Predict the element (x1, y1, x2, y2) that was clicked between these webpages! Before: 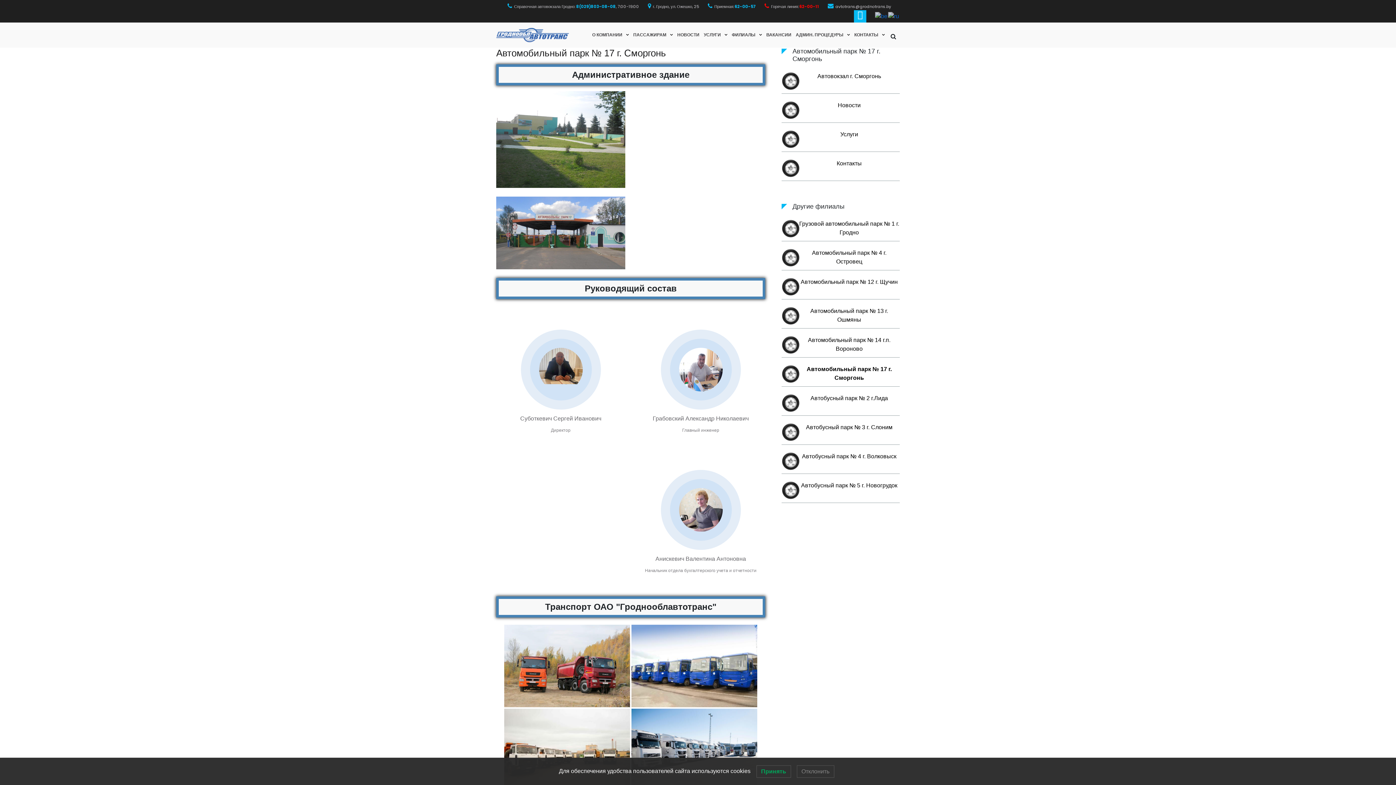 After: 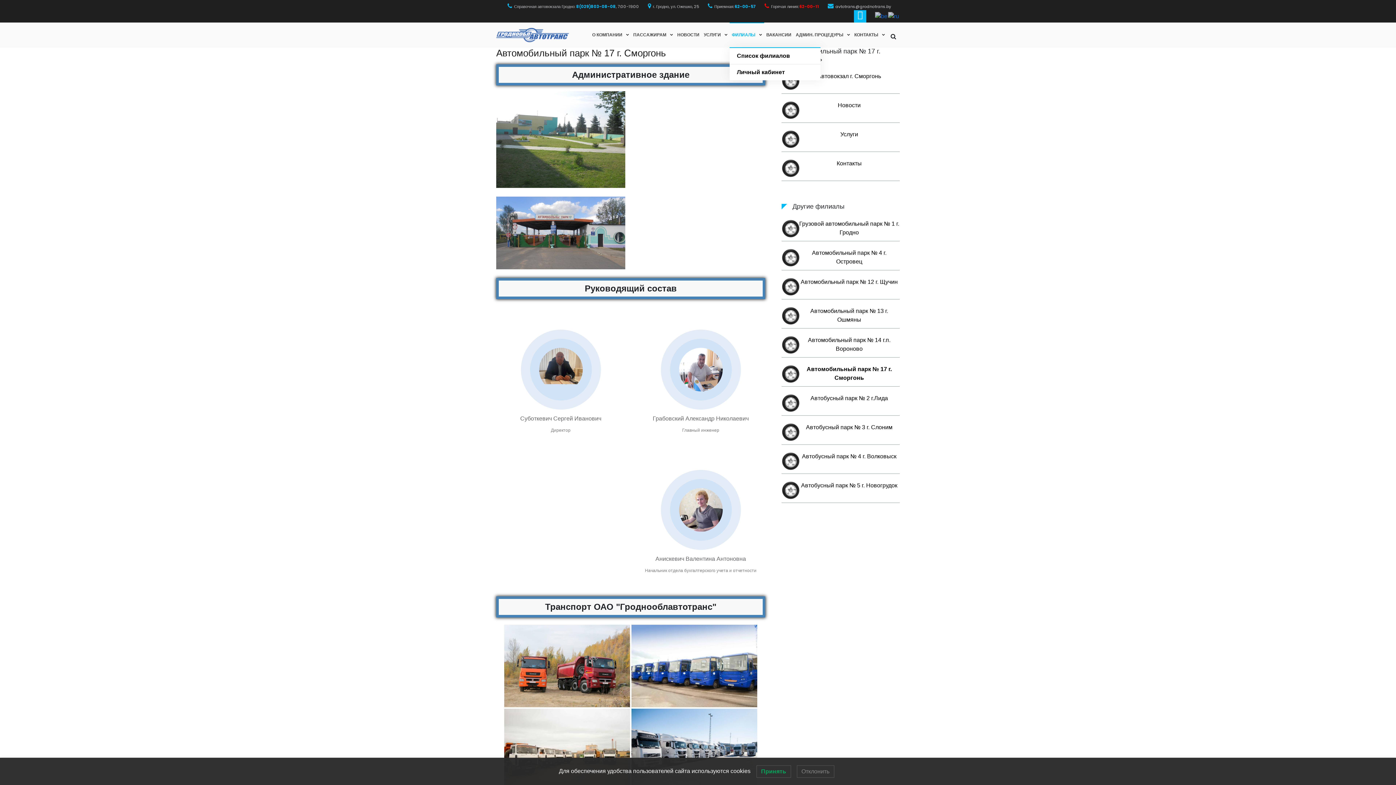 Action: bbox: (729, 22, 764, 47) label: ФИЛИАЛЫ